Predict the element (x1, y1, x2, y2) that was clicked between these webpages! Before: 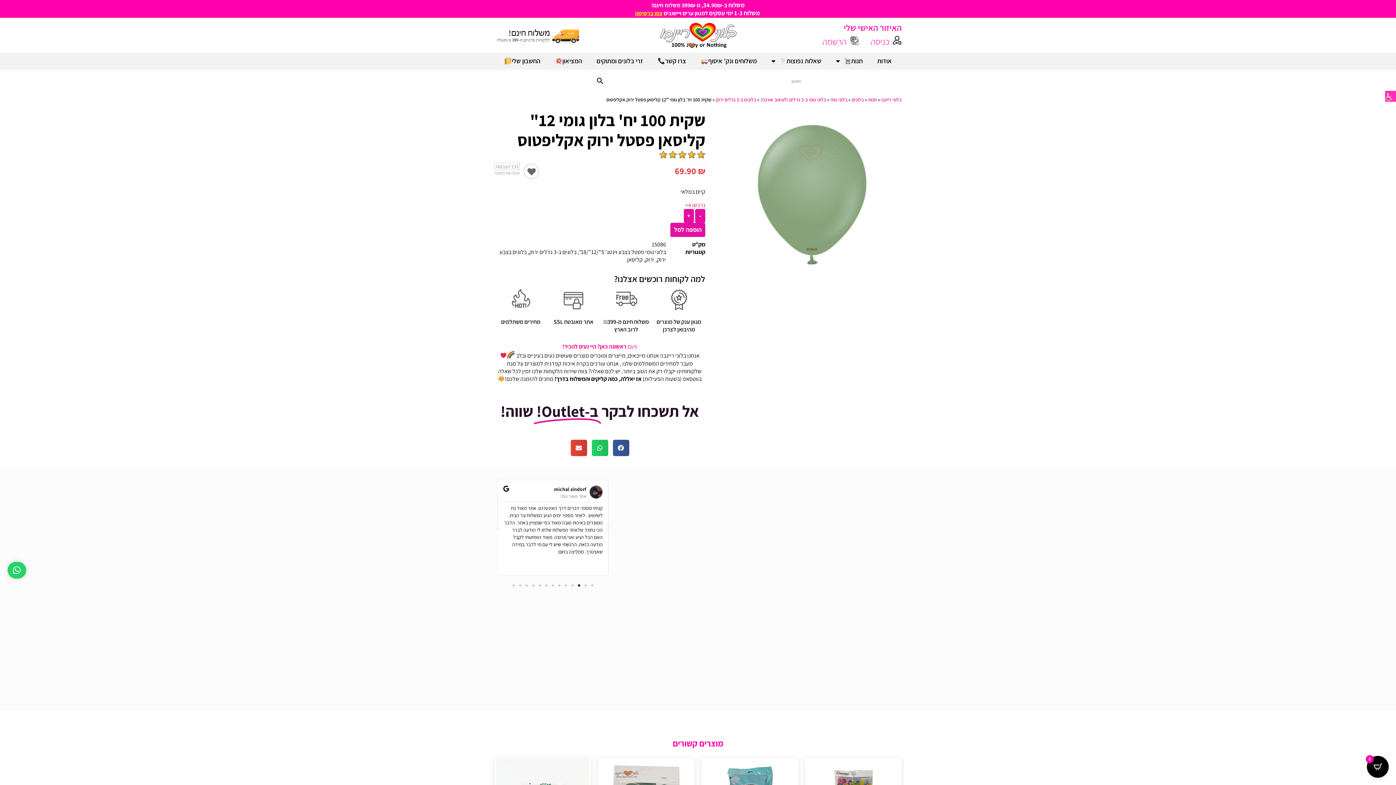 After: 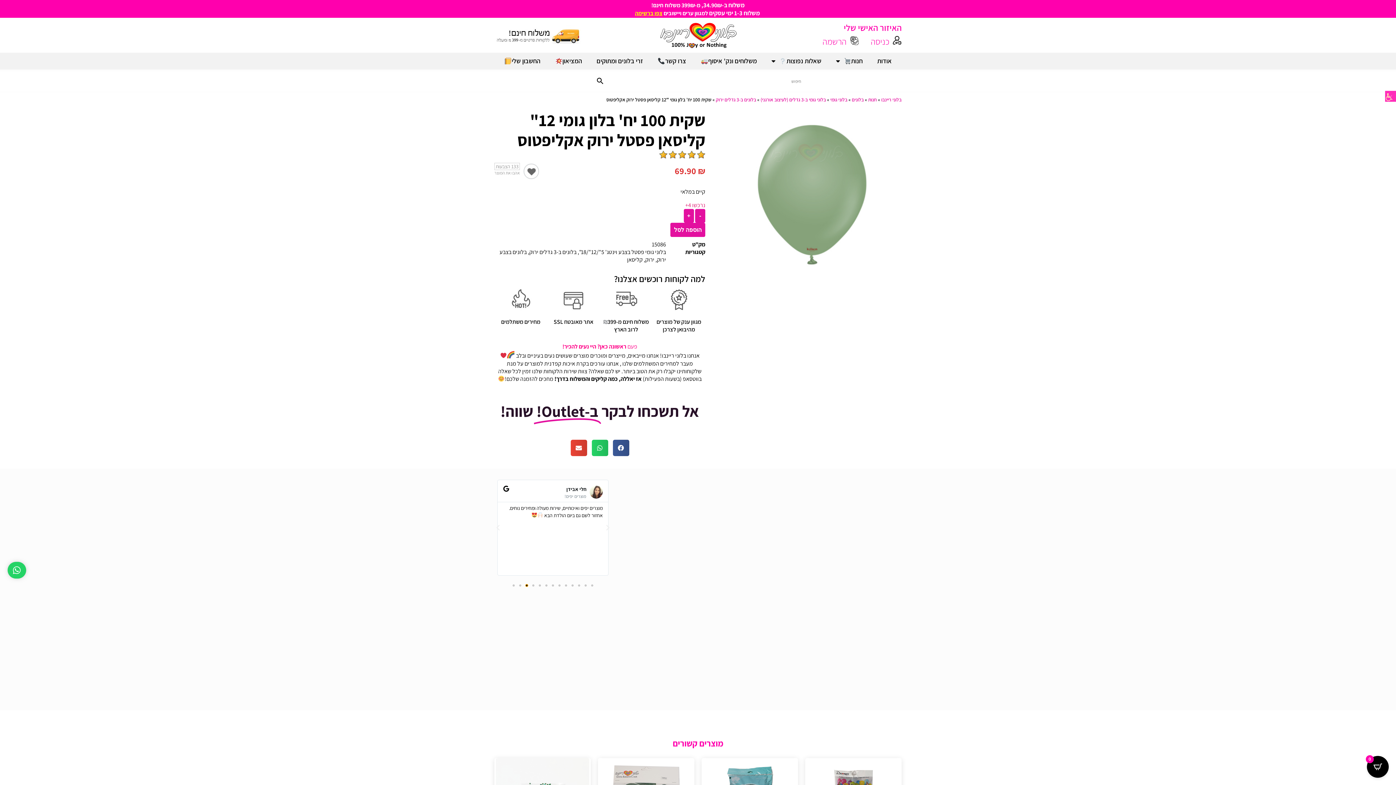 Action: label: Go to slide 11 bbox: (525, 584, 528, 586)